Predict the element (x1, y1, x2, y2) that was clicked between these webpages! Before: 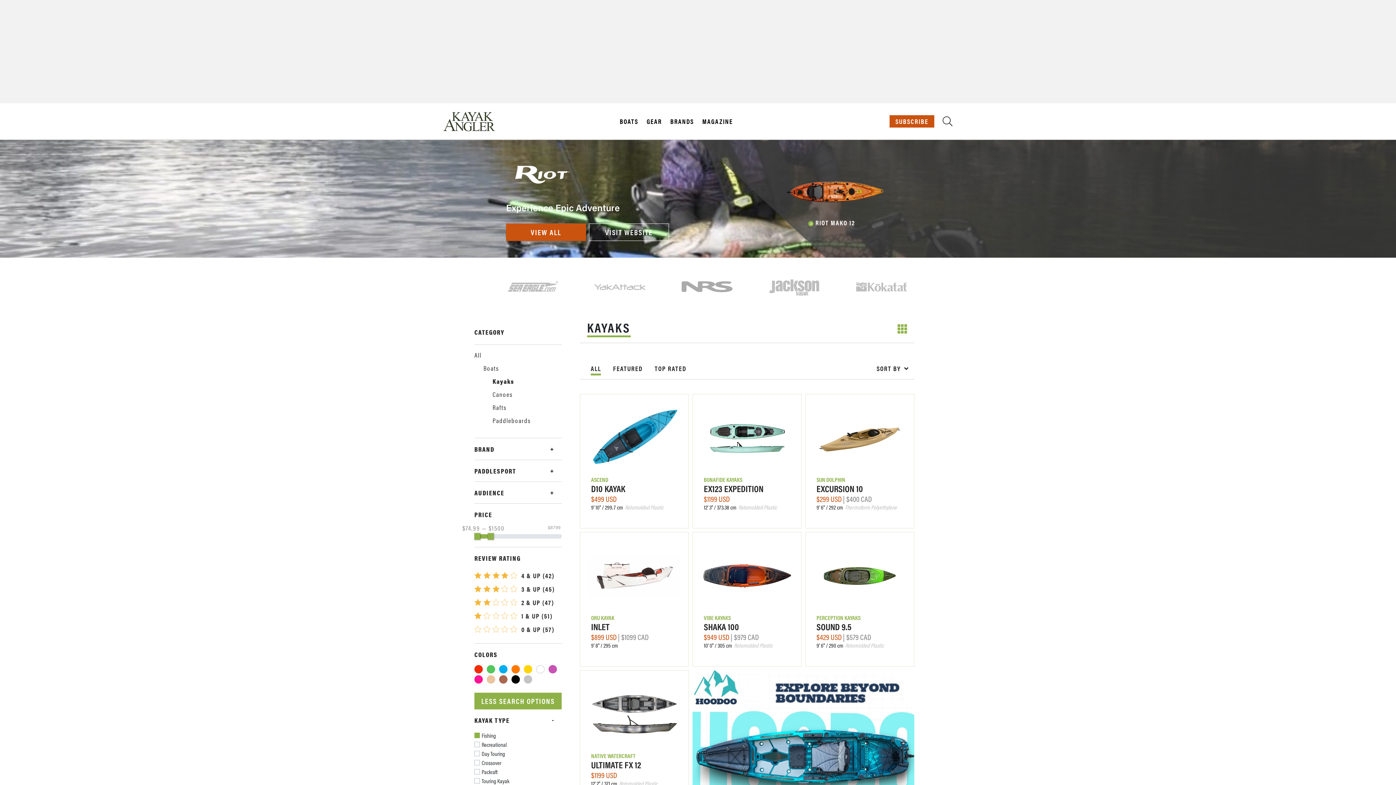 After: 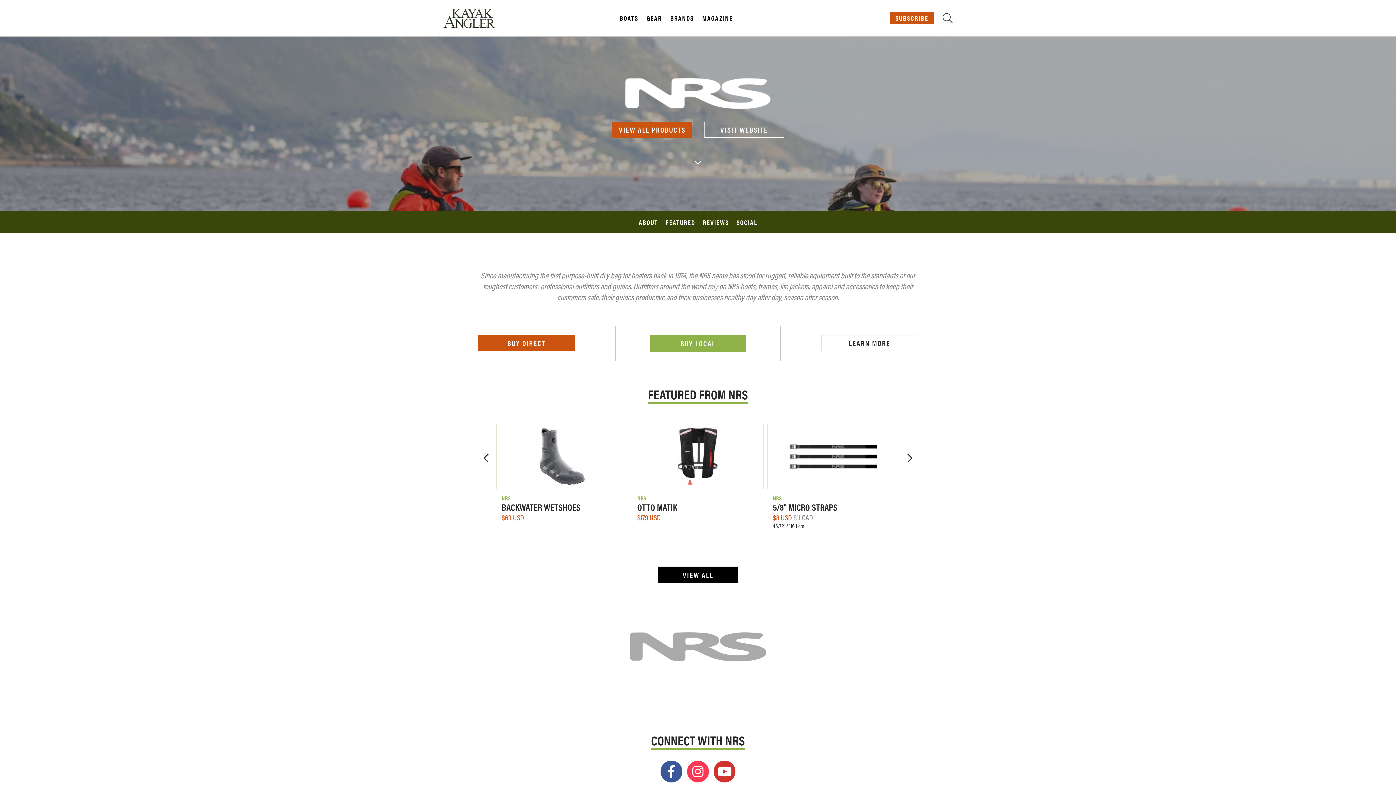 Action: bbox: (681, 282, 732, 289)